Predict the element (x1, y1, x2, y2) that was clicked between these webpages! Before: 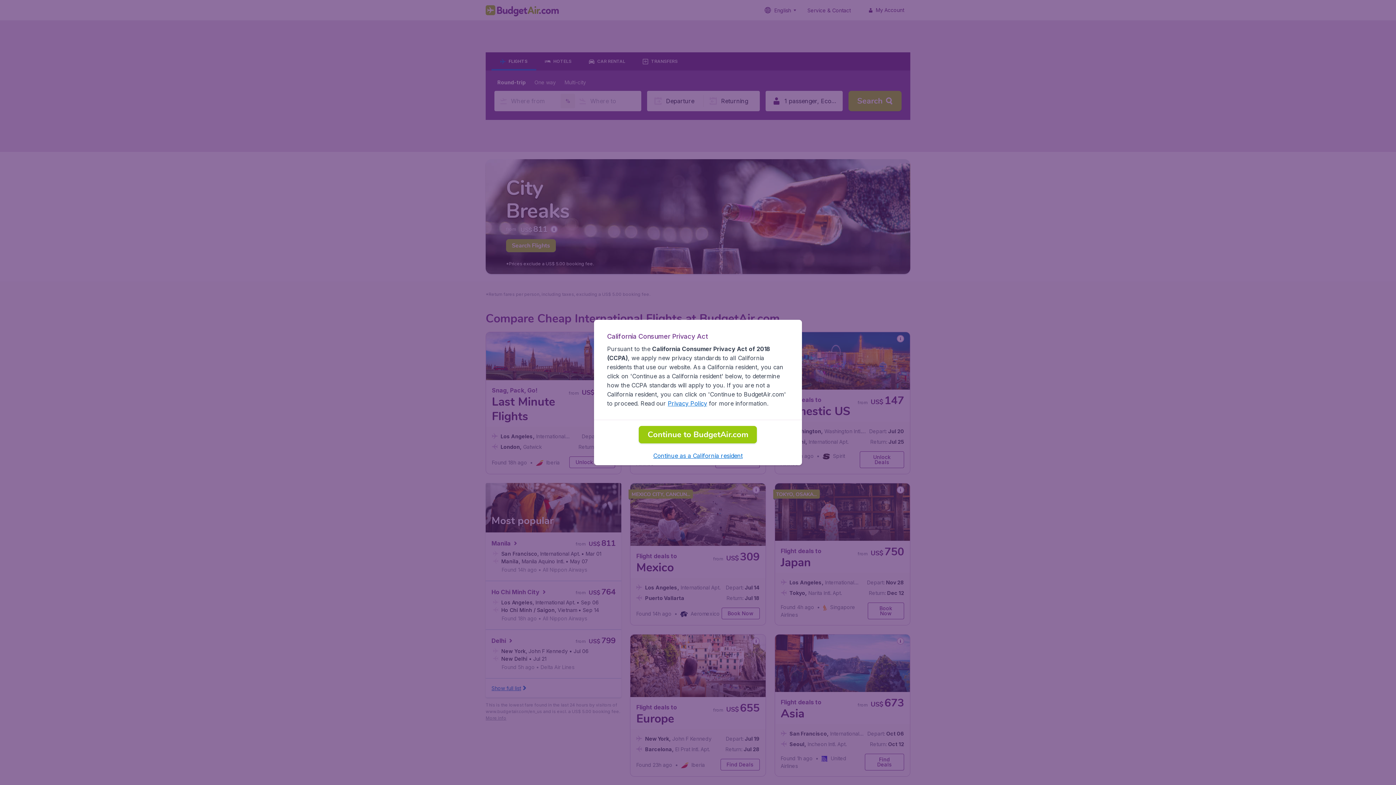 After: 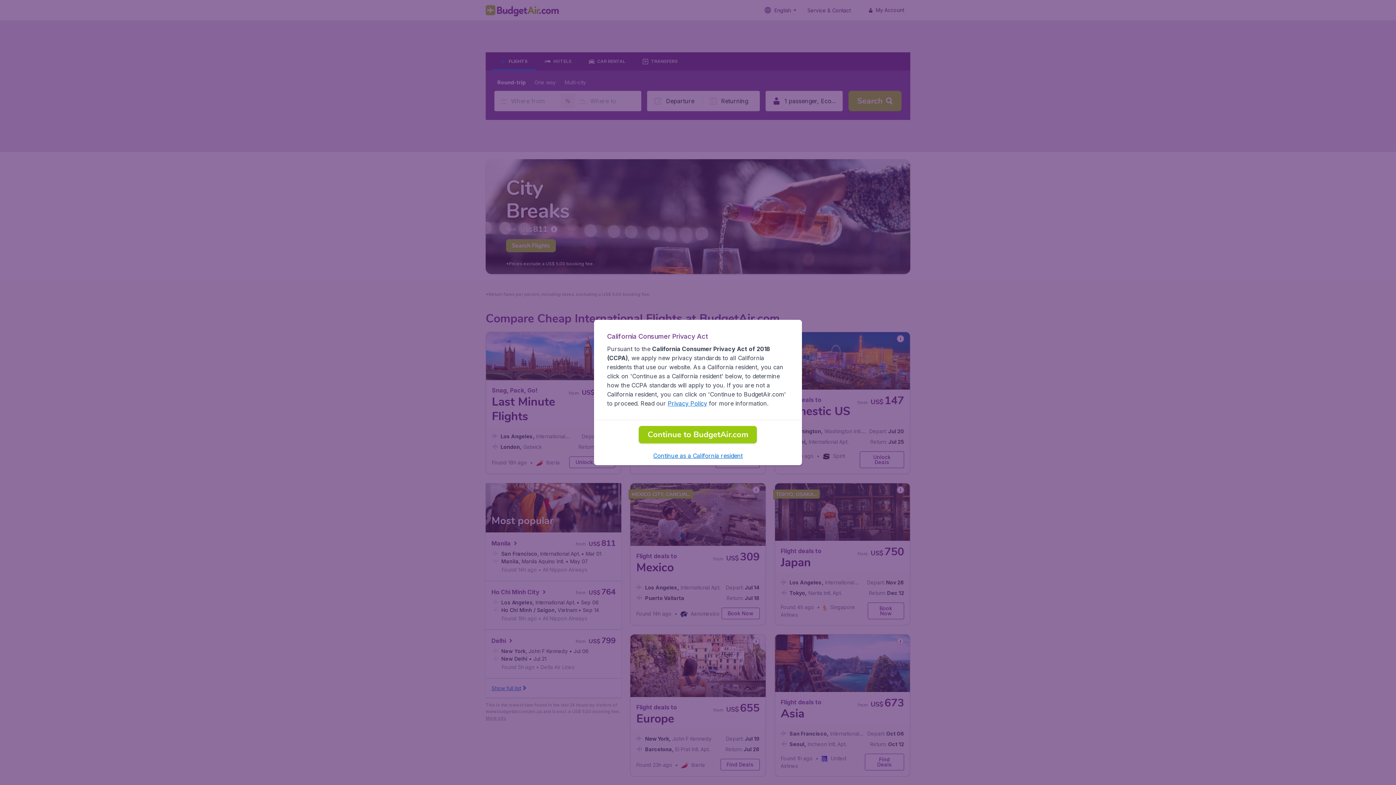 Action: label: Privacy Policy bbox: (667, 400, 707, 407)